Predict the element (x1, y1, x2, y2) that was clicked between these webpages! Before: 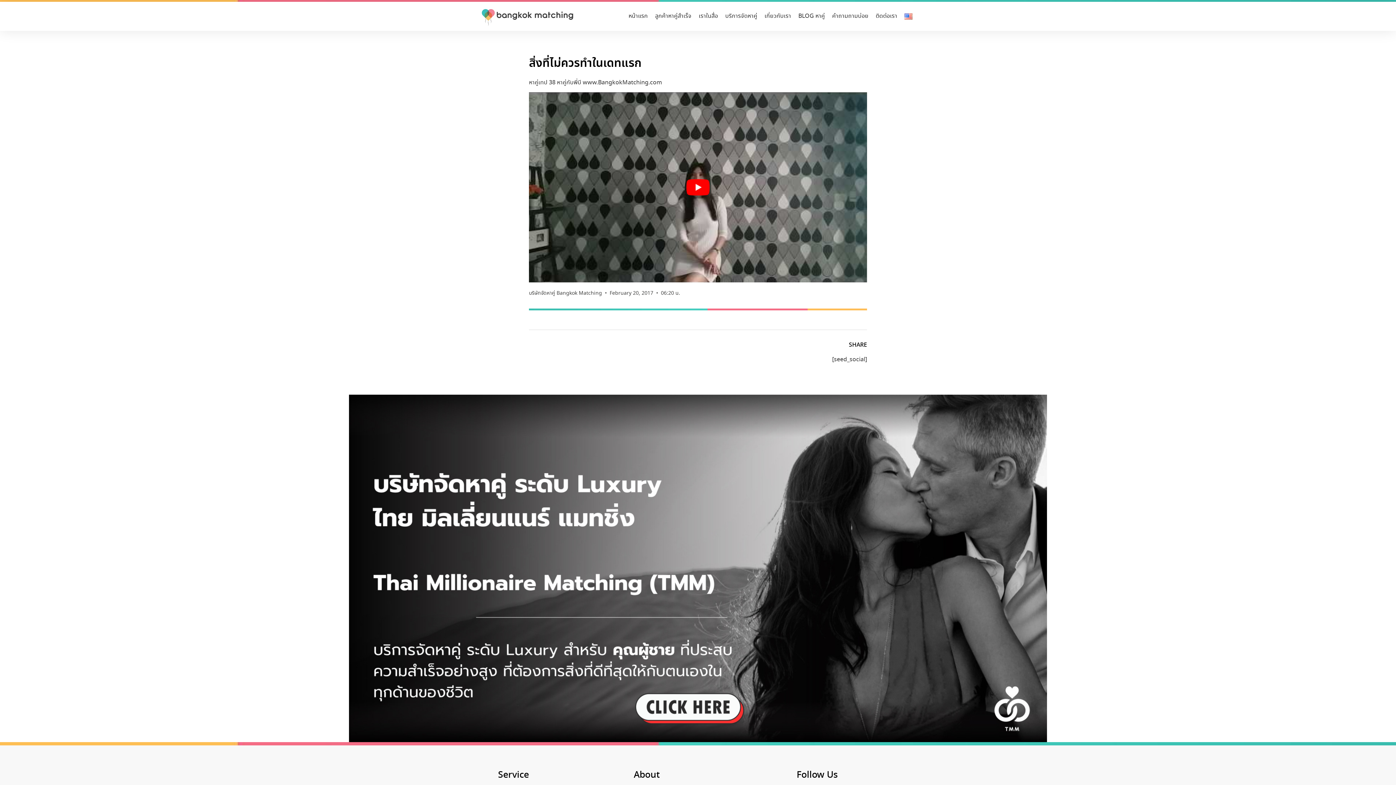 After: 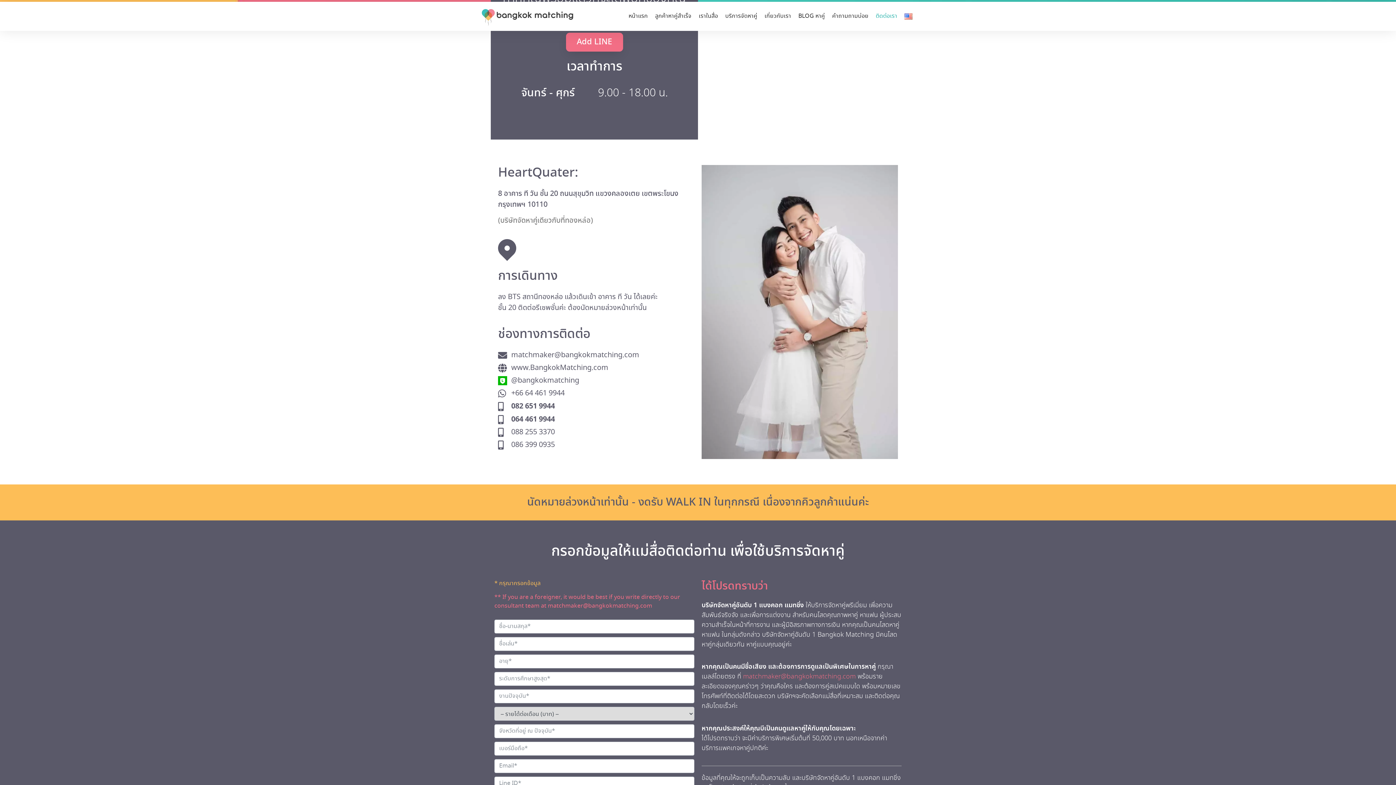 Action: label: ติดต่อเรา bbox: (872, 1, 901, 30)